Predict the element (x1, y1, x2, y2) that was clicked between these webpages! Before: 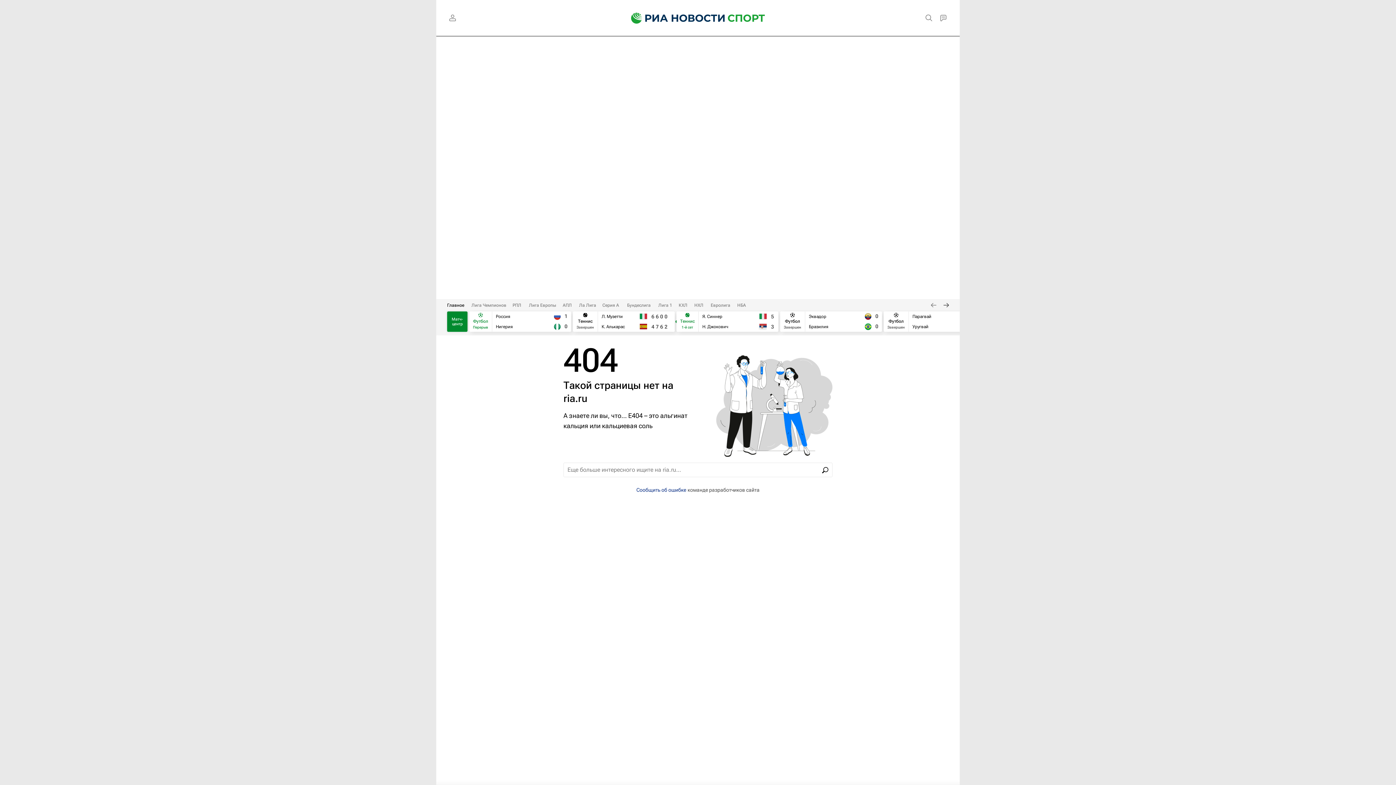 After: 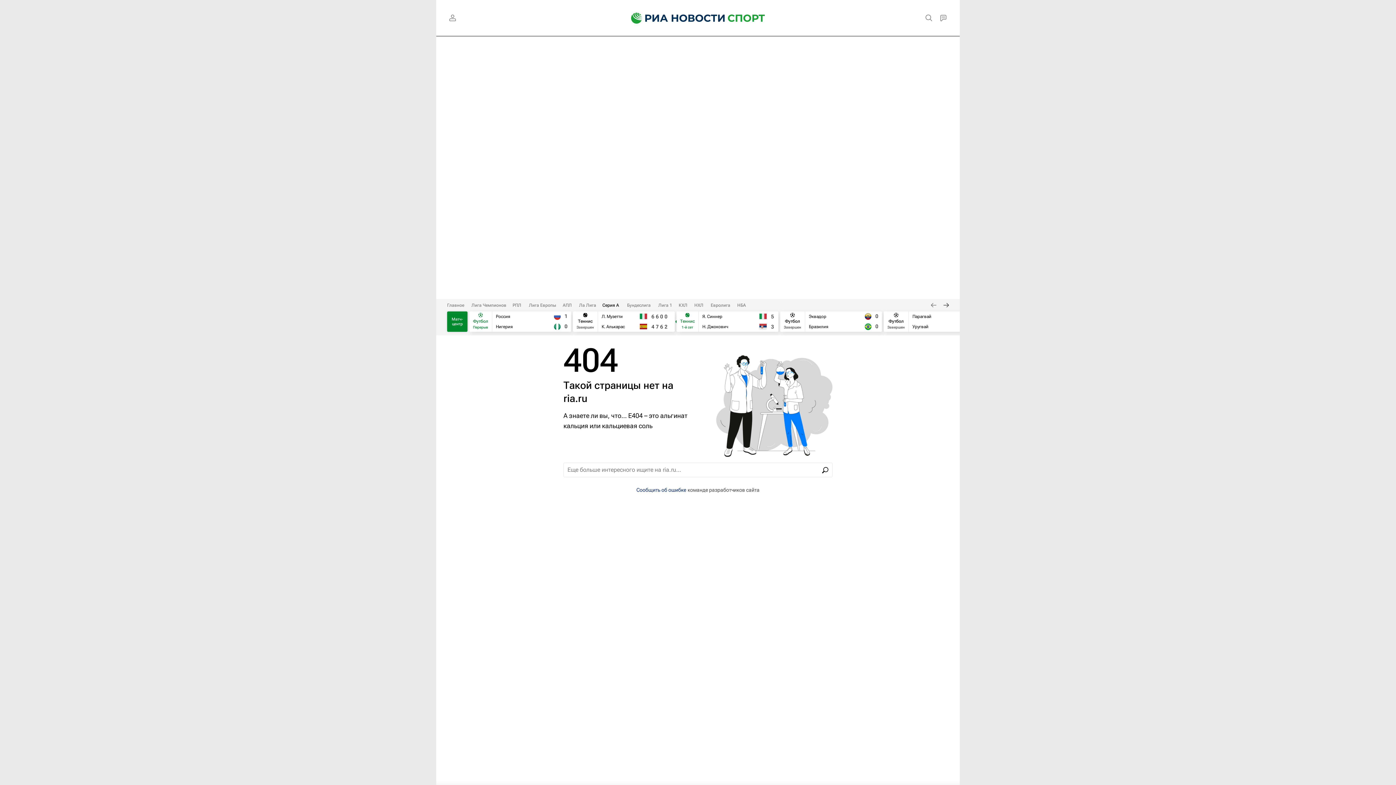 Action: label: Серия А bbox: (602, 302, 619, 307)